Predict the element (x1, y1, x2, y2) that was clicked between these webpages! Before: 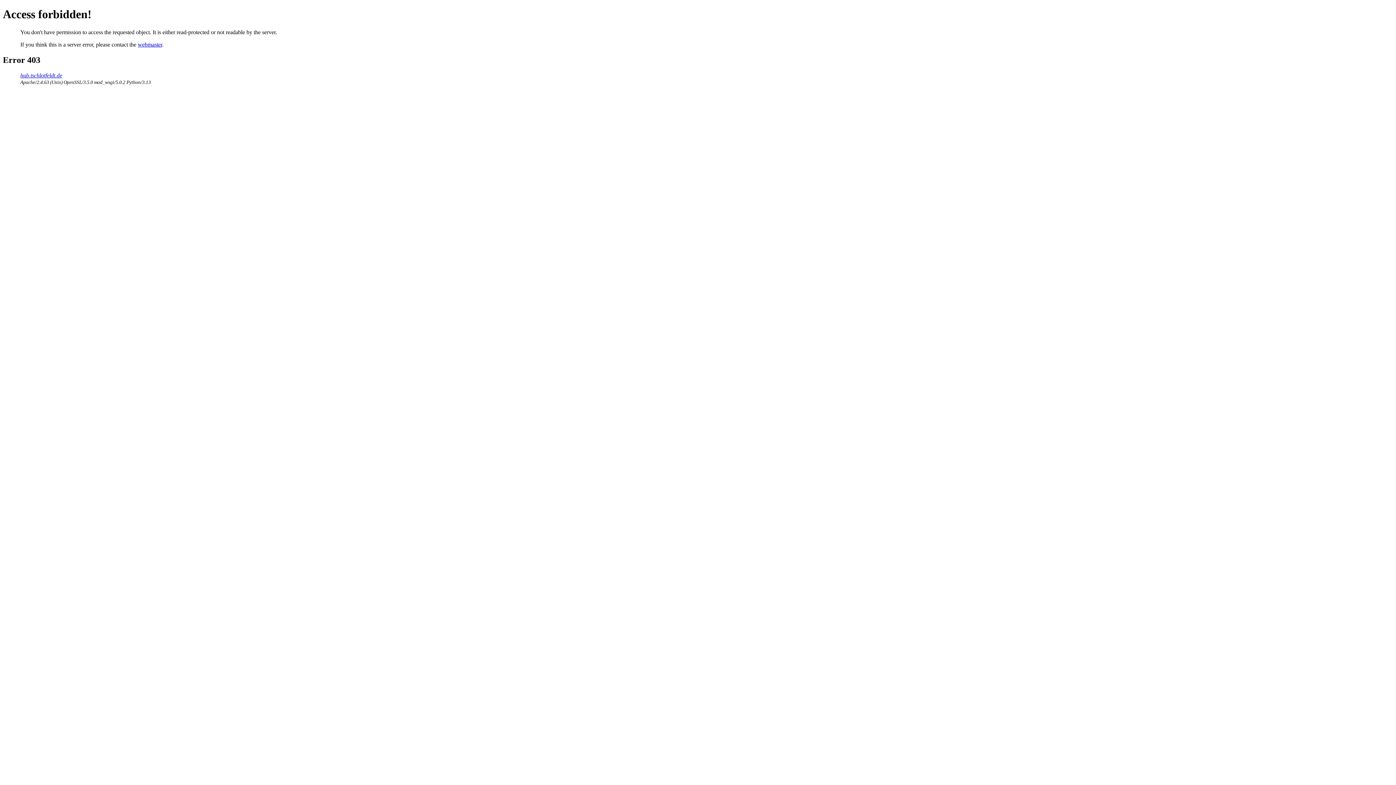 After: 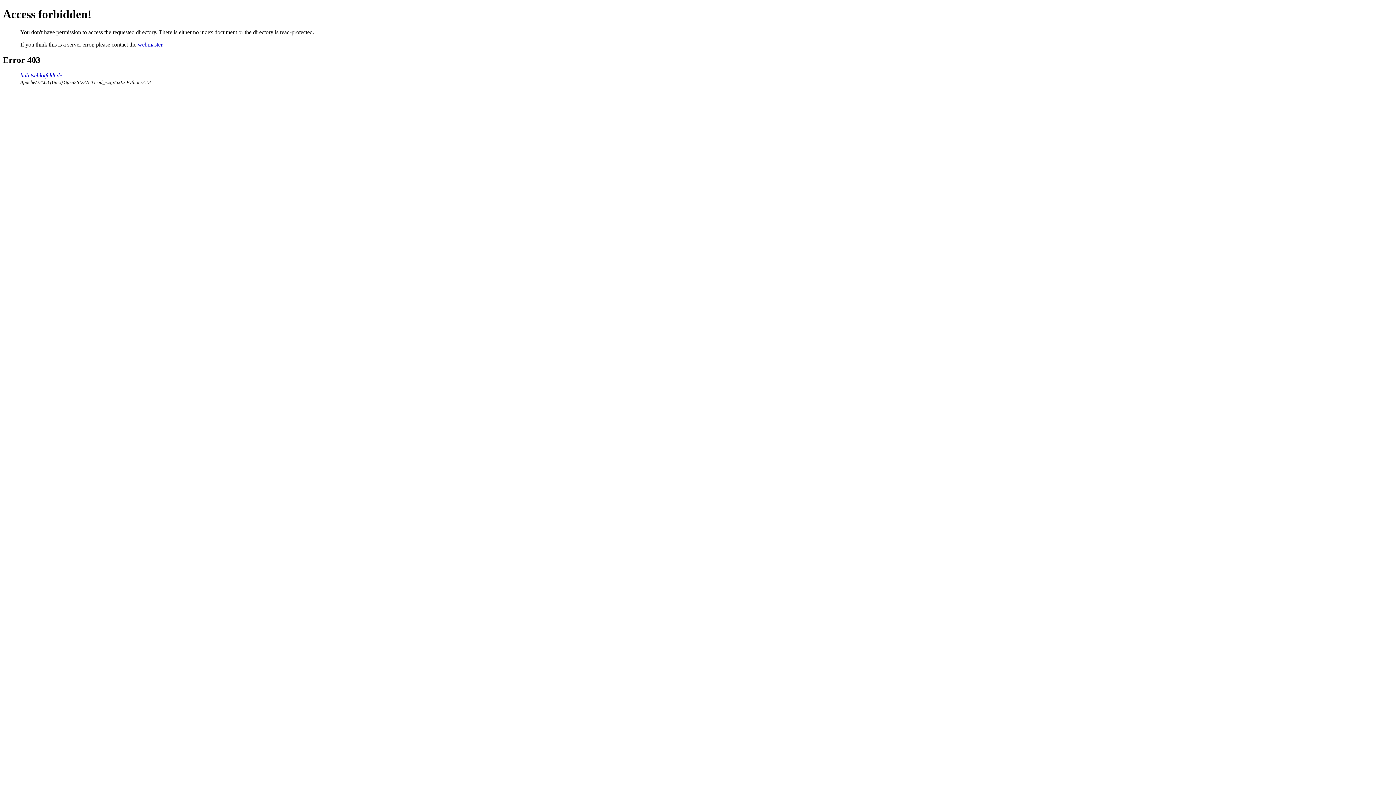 Action: bbox: (20, 72, 62, 78) label: hub.tschlotfeldt.de